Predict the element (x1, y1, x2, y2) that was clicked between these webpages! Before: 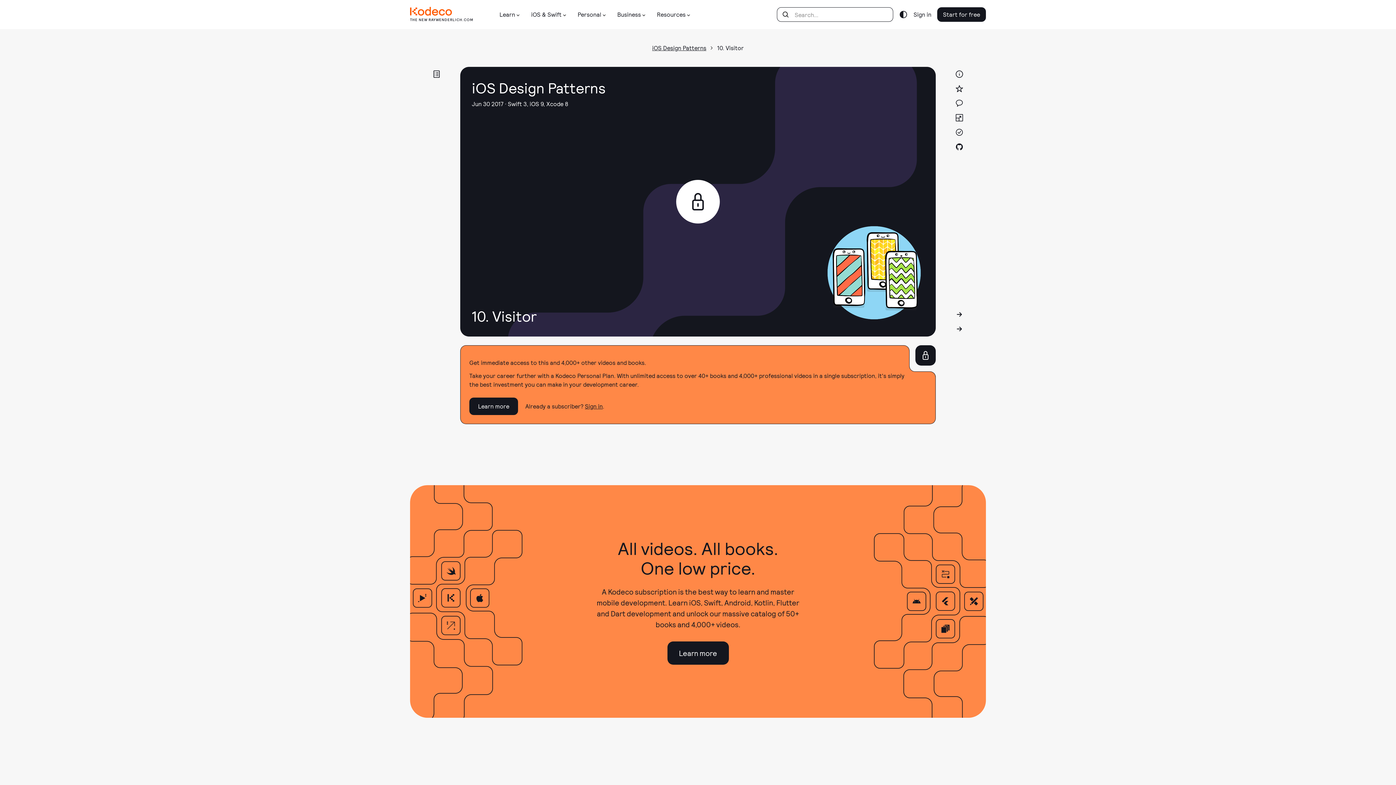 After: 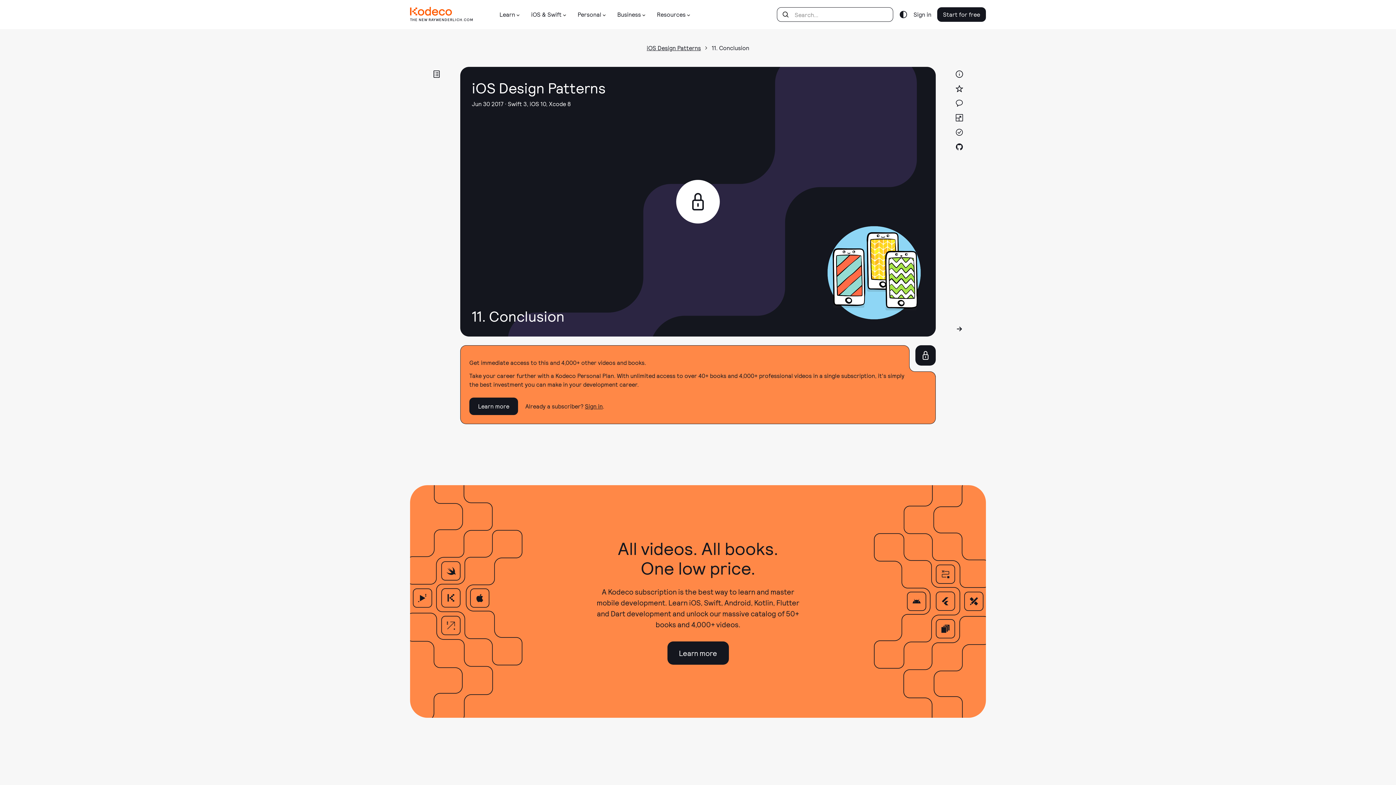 Action: bbox: (952, 322, 966, 336)